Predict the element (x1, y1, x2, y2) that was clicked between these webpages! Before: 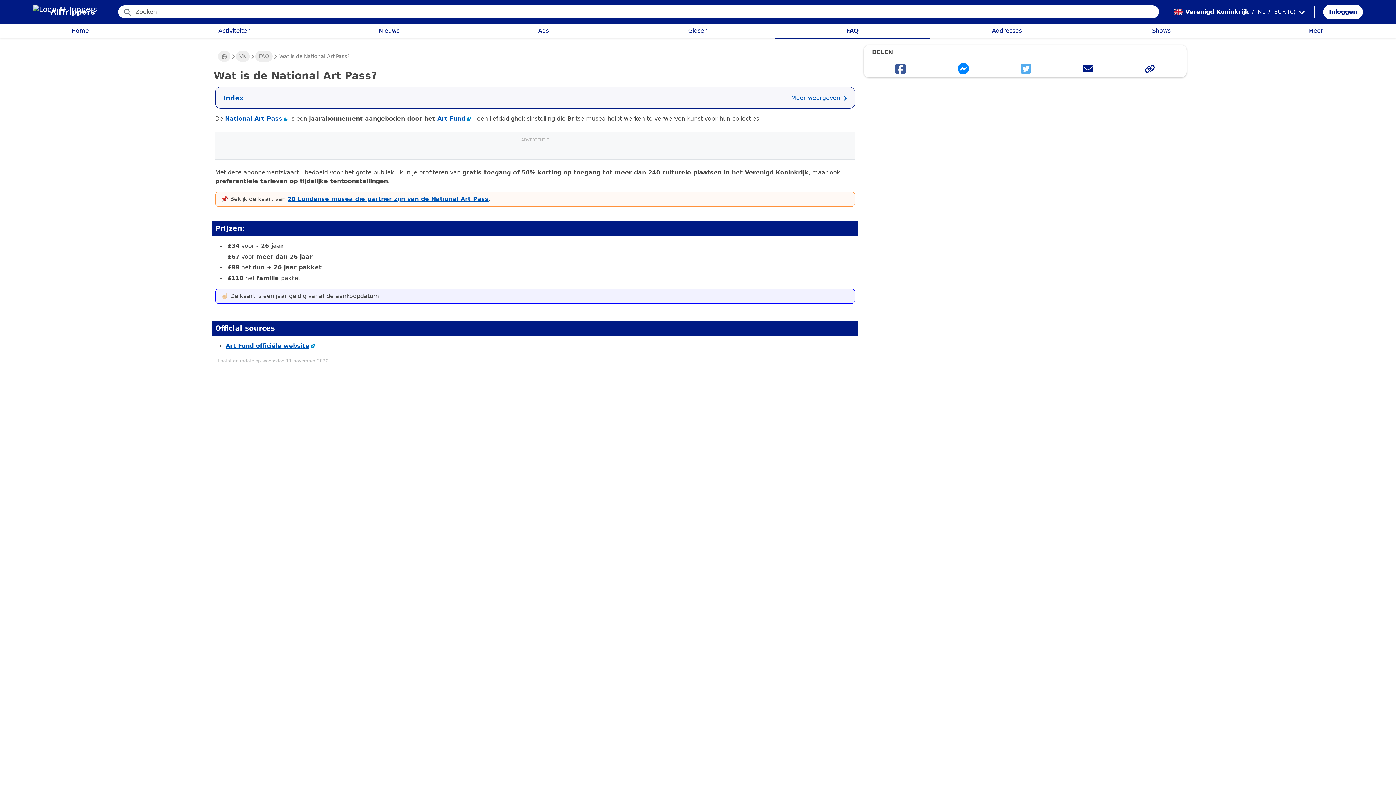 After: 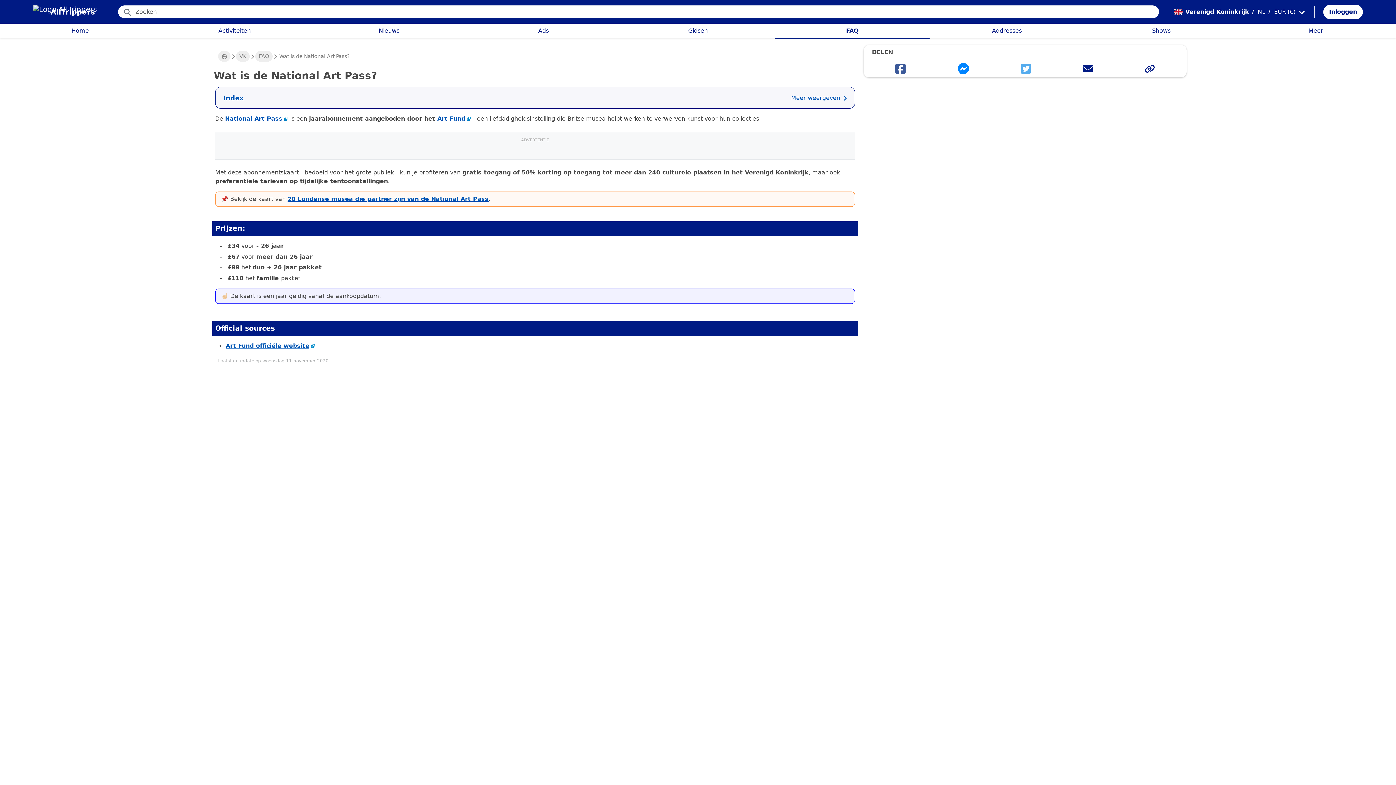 Action: bbox: (437, 115, 471, 122) label: Art Fund